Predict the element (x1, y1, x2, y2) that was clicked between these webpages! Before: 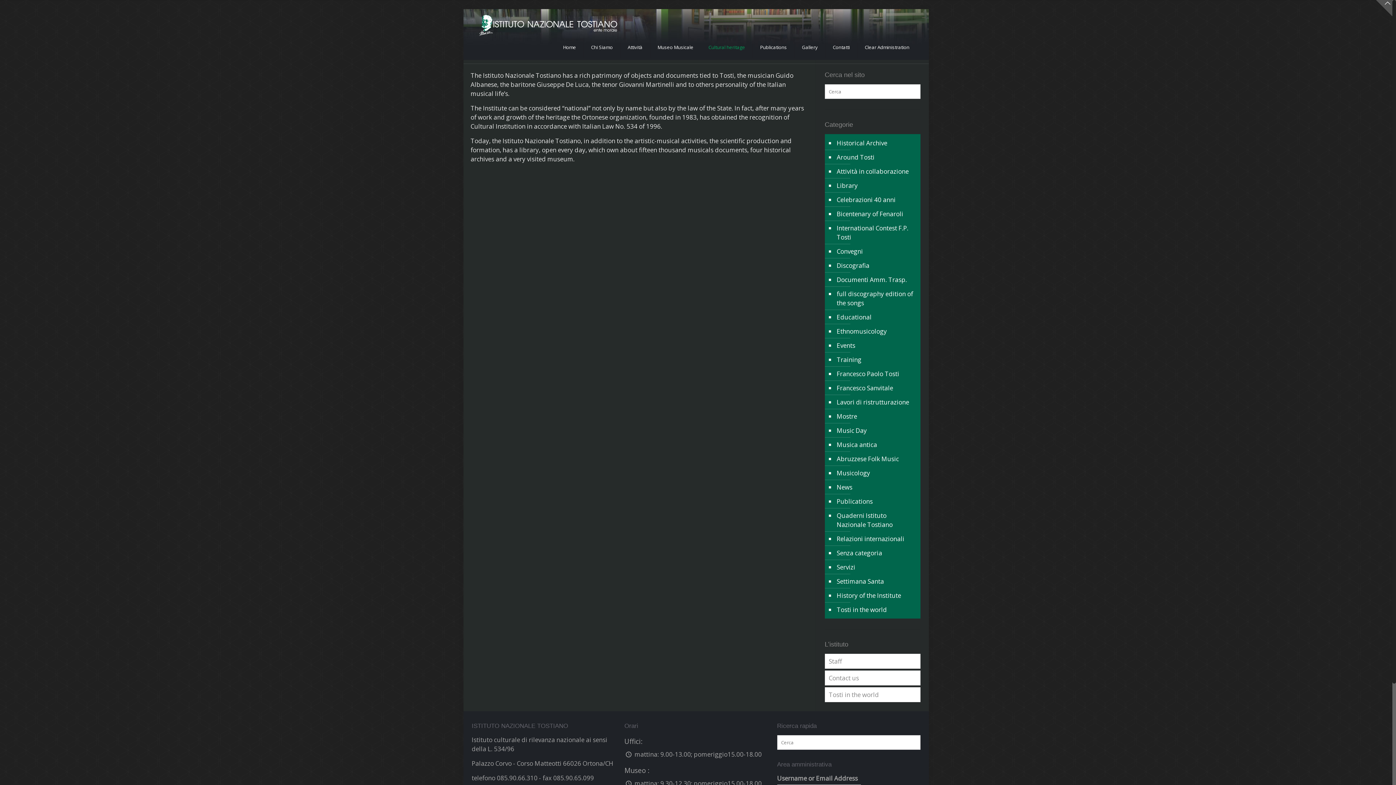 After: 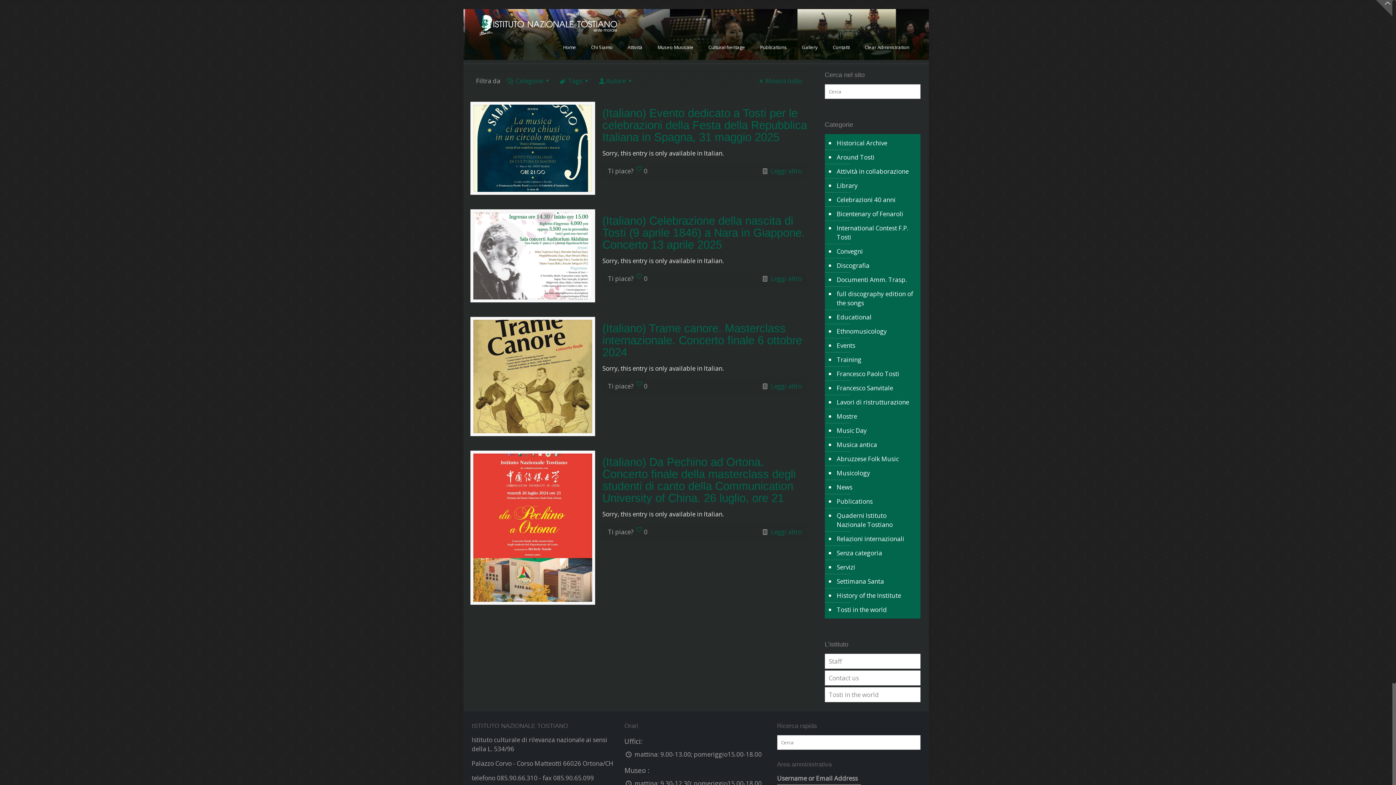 Action: label: Relazioni internazionali bbox: (835, 532, 917, 546)